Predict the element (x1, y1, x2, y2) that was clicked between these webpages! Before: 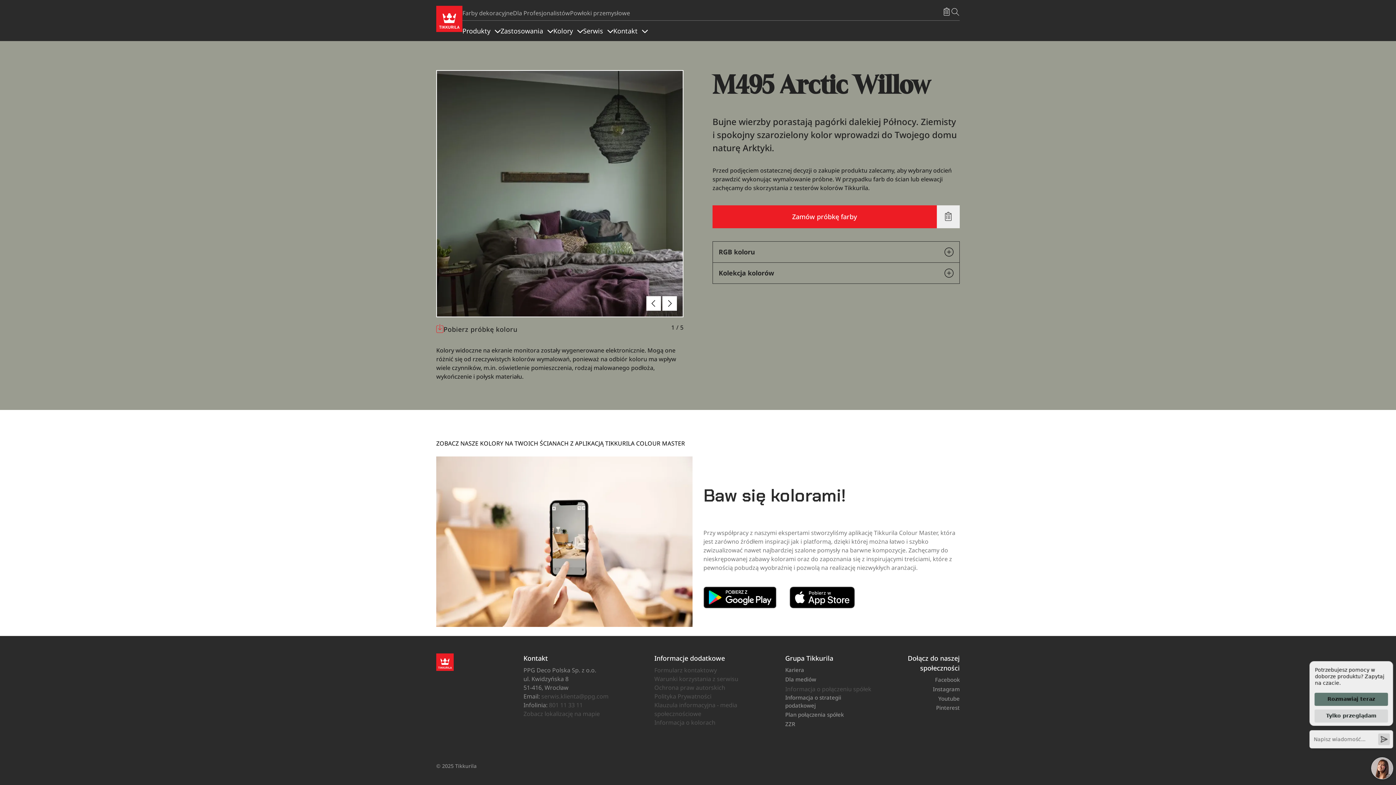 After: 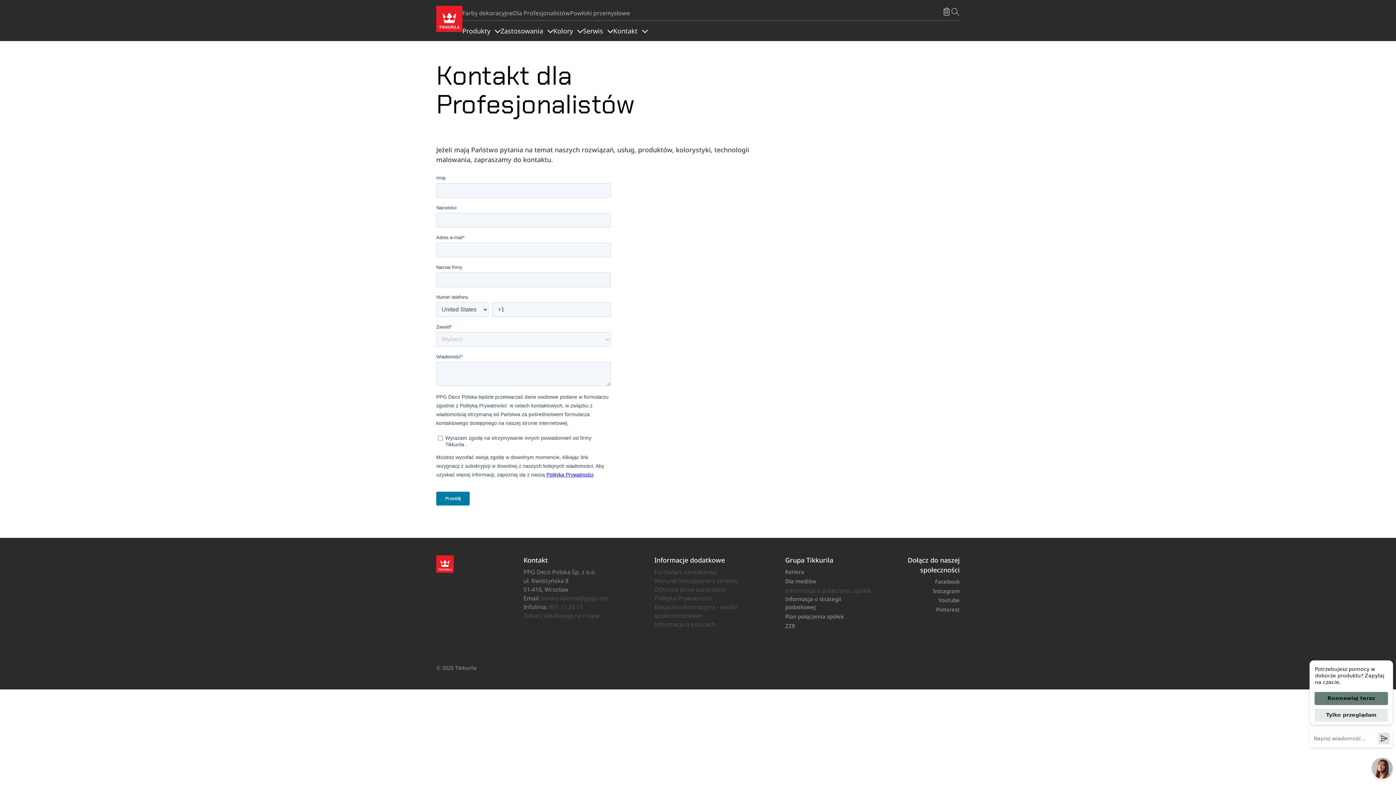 Action: bbox: (654, 666, 717, 674) label: Formularz kontaktowy